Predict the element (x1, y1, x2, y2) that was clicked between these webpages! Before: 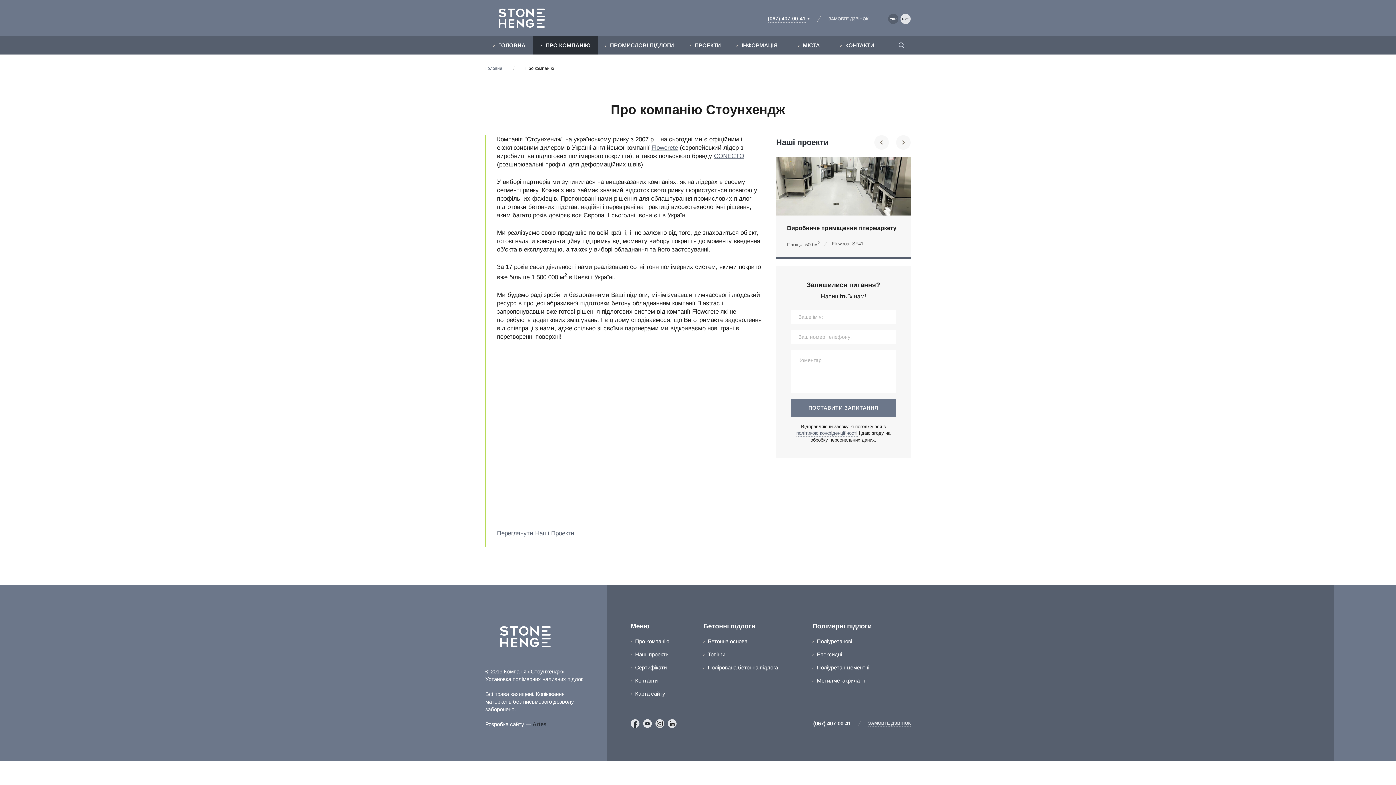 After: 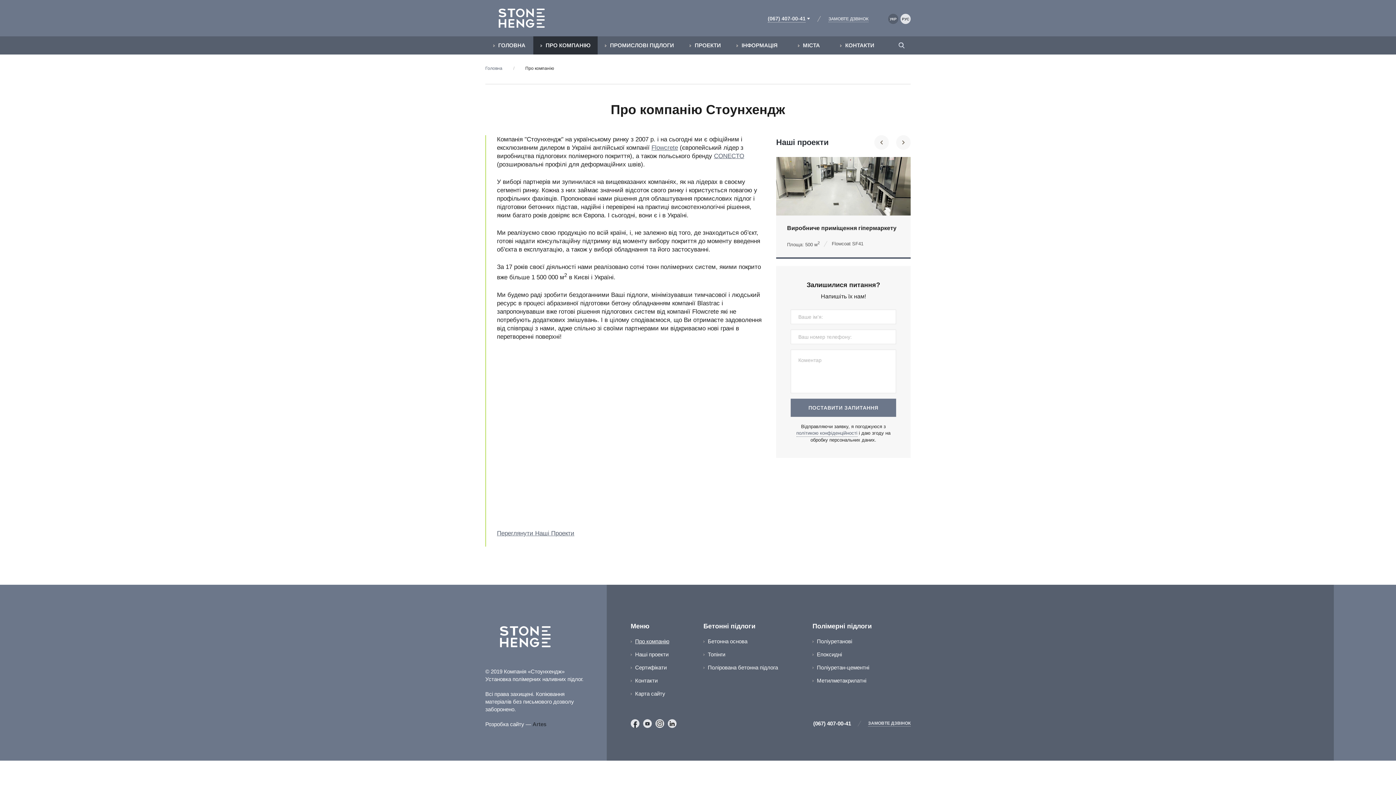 Action: bbox: (630, 719, 639, 728)